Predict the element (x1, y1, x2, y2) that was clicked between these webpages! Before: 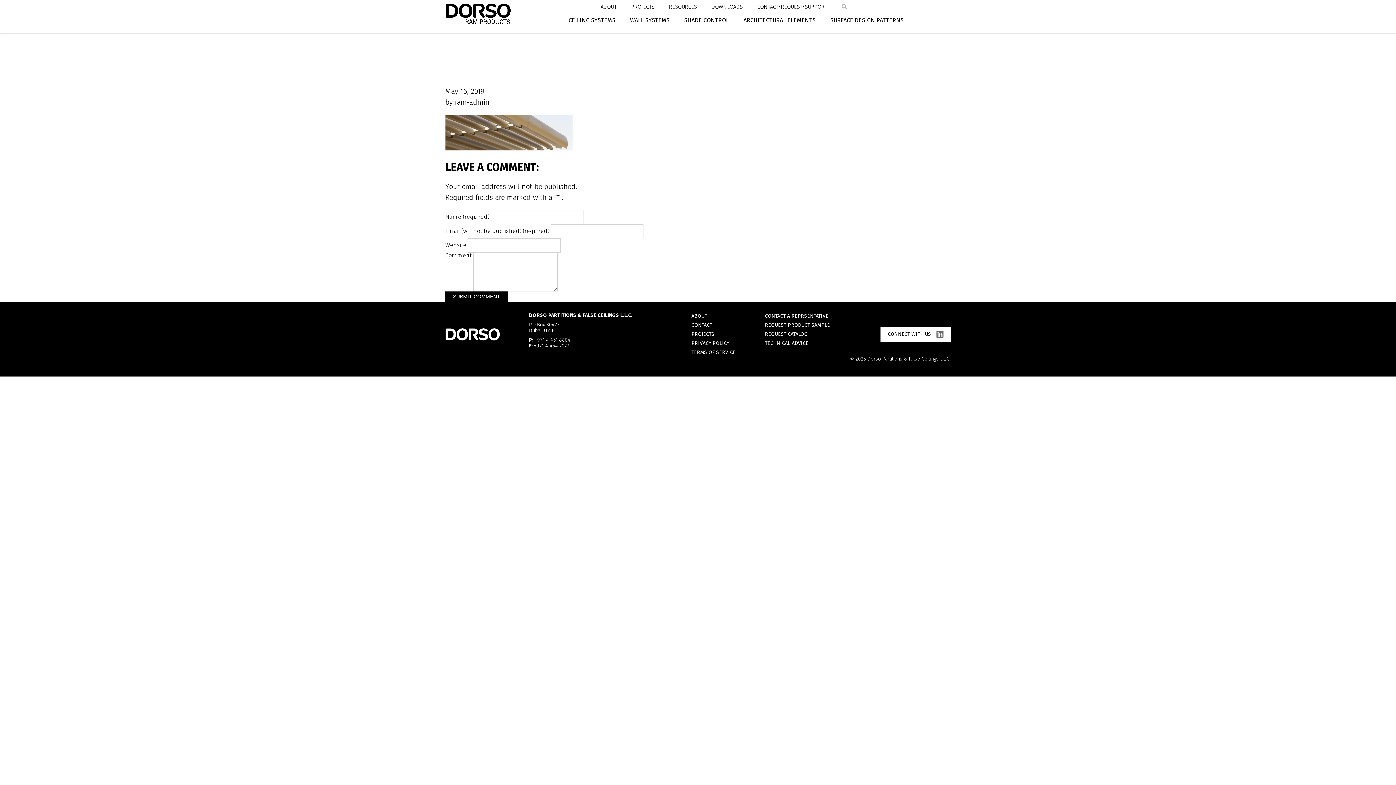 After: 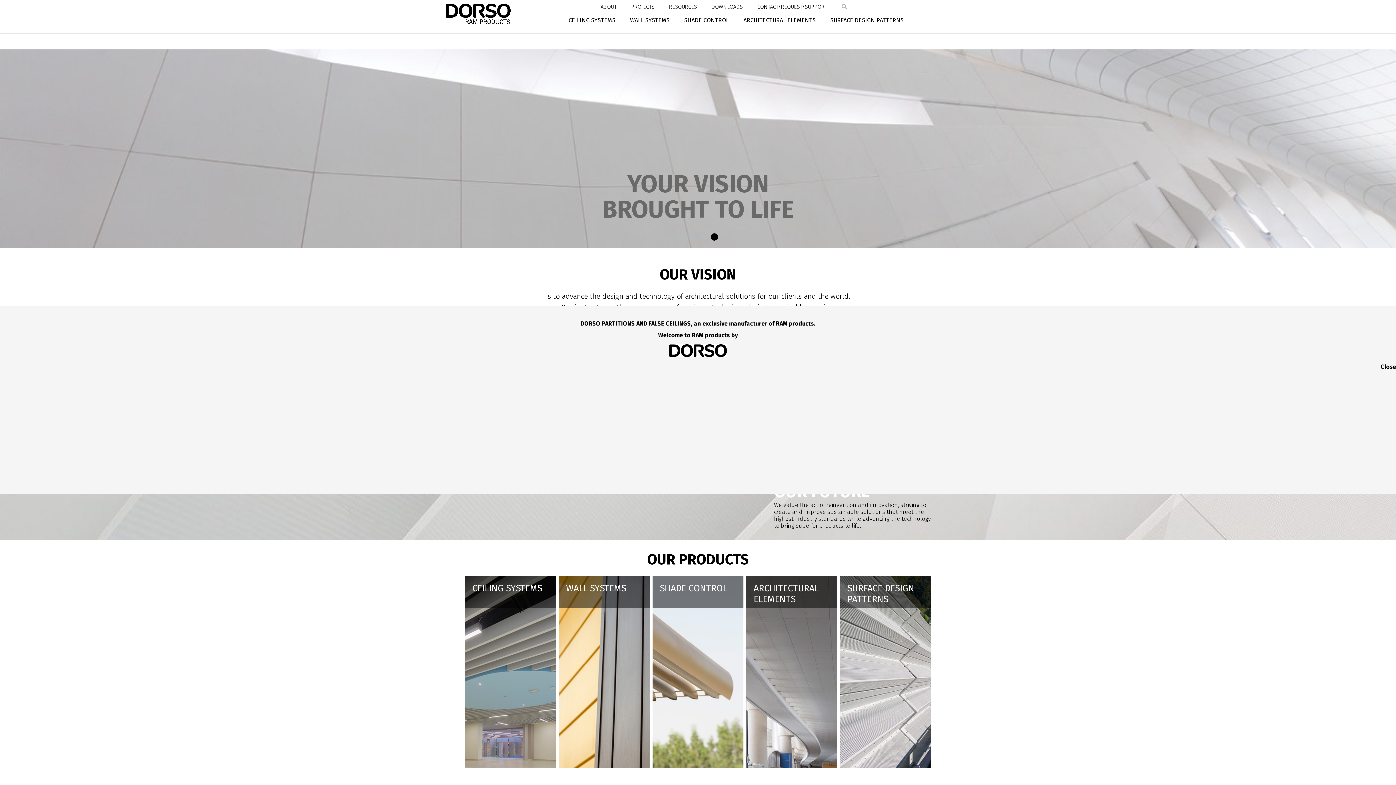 Action: bbox: (445, 0, 510, 24)